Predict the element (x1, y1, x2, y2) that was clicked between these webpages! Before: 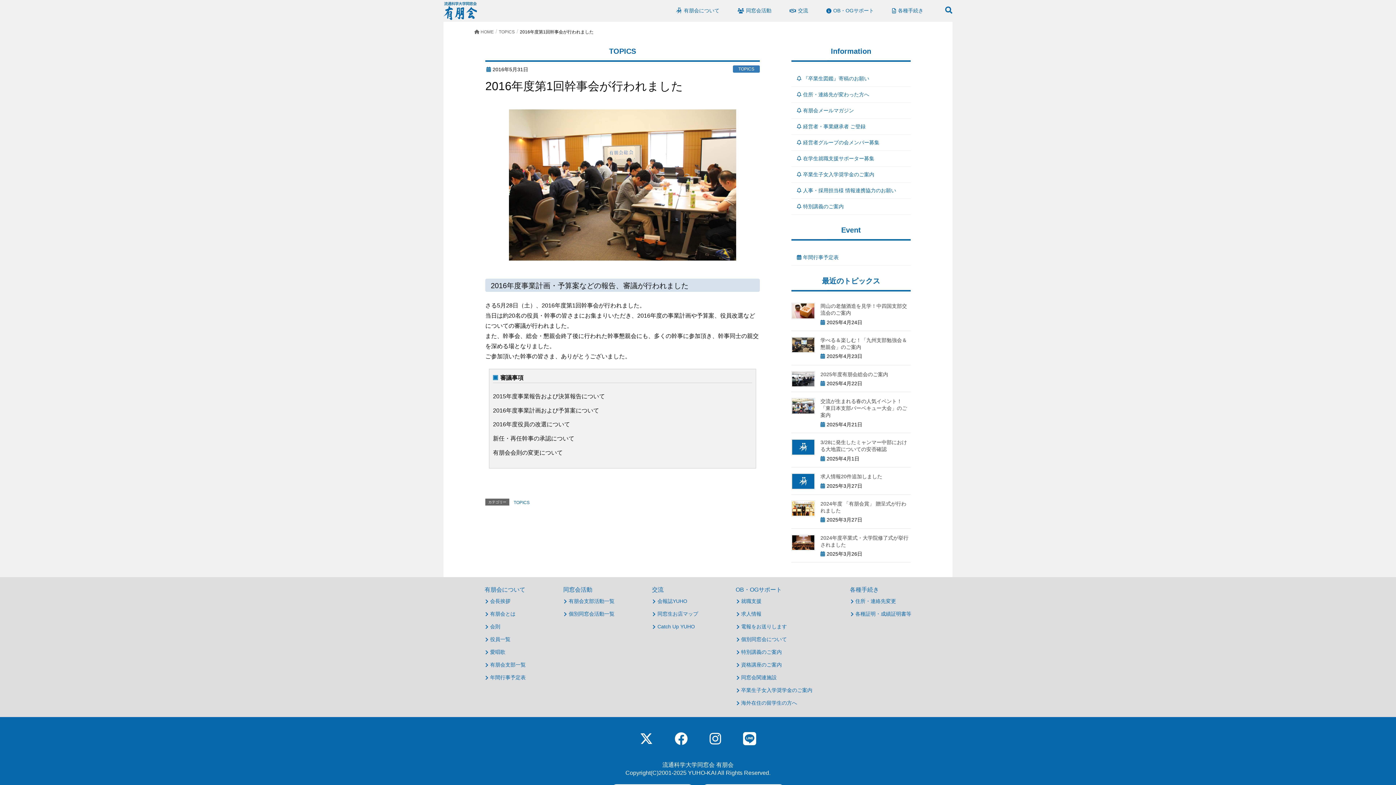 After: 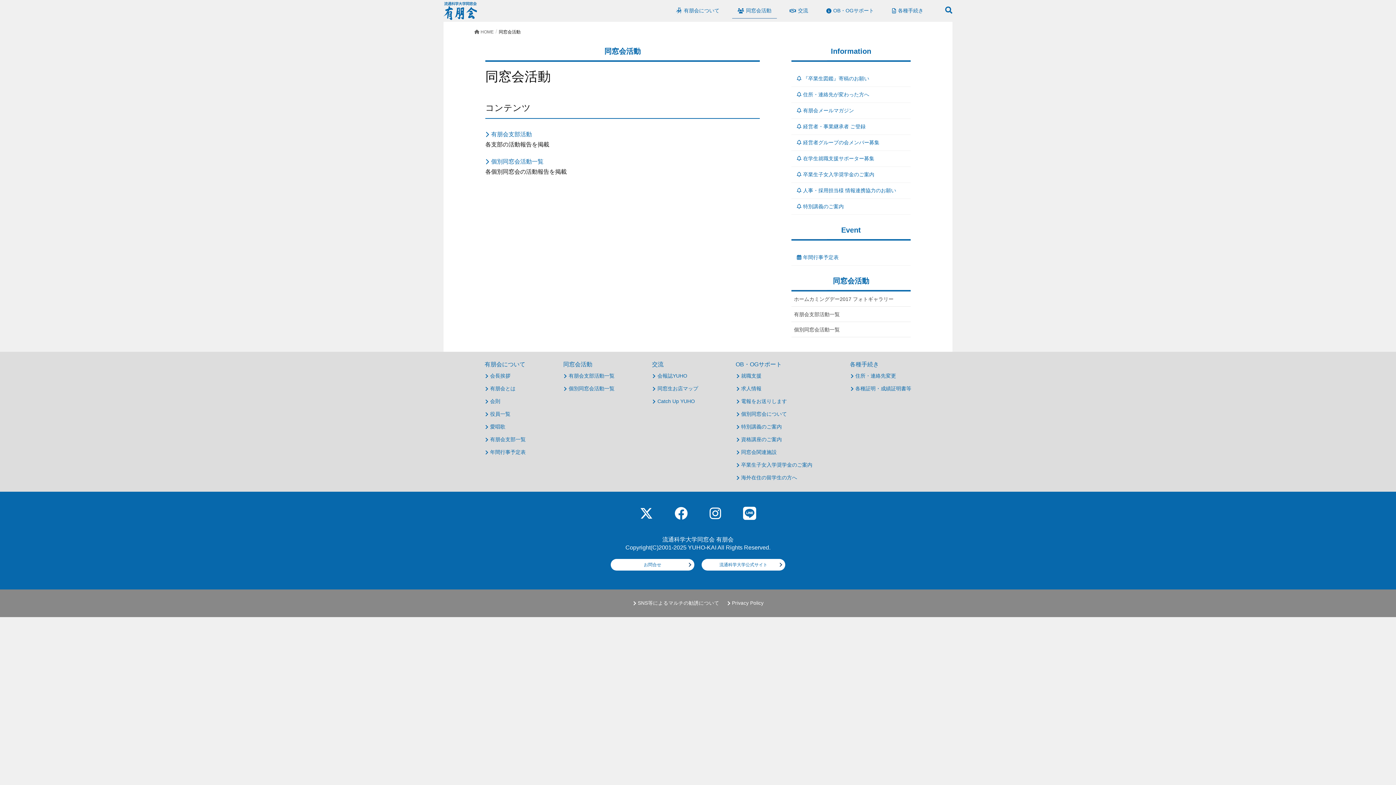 Action: label: 同窓会活動 bbox: (563, 584, 592, 595)